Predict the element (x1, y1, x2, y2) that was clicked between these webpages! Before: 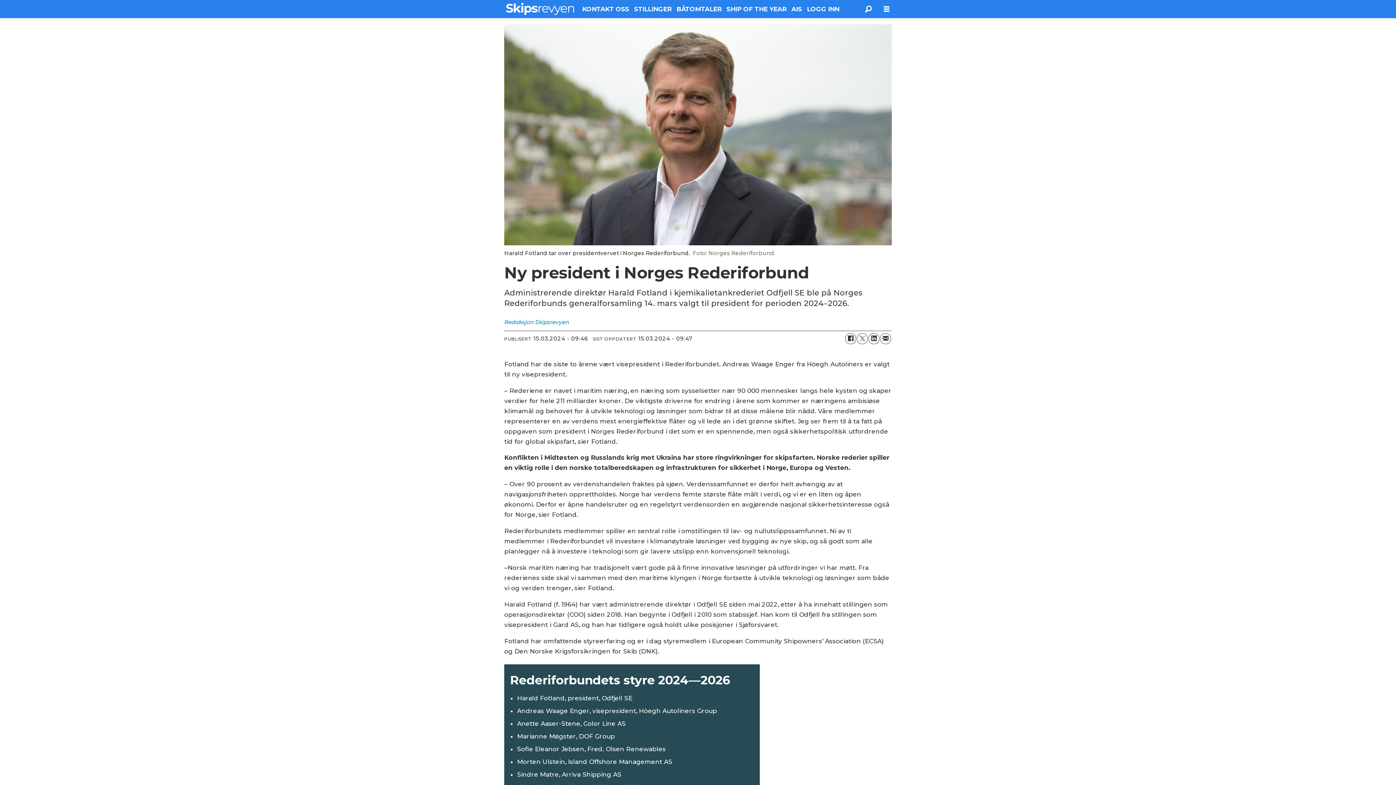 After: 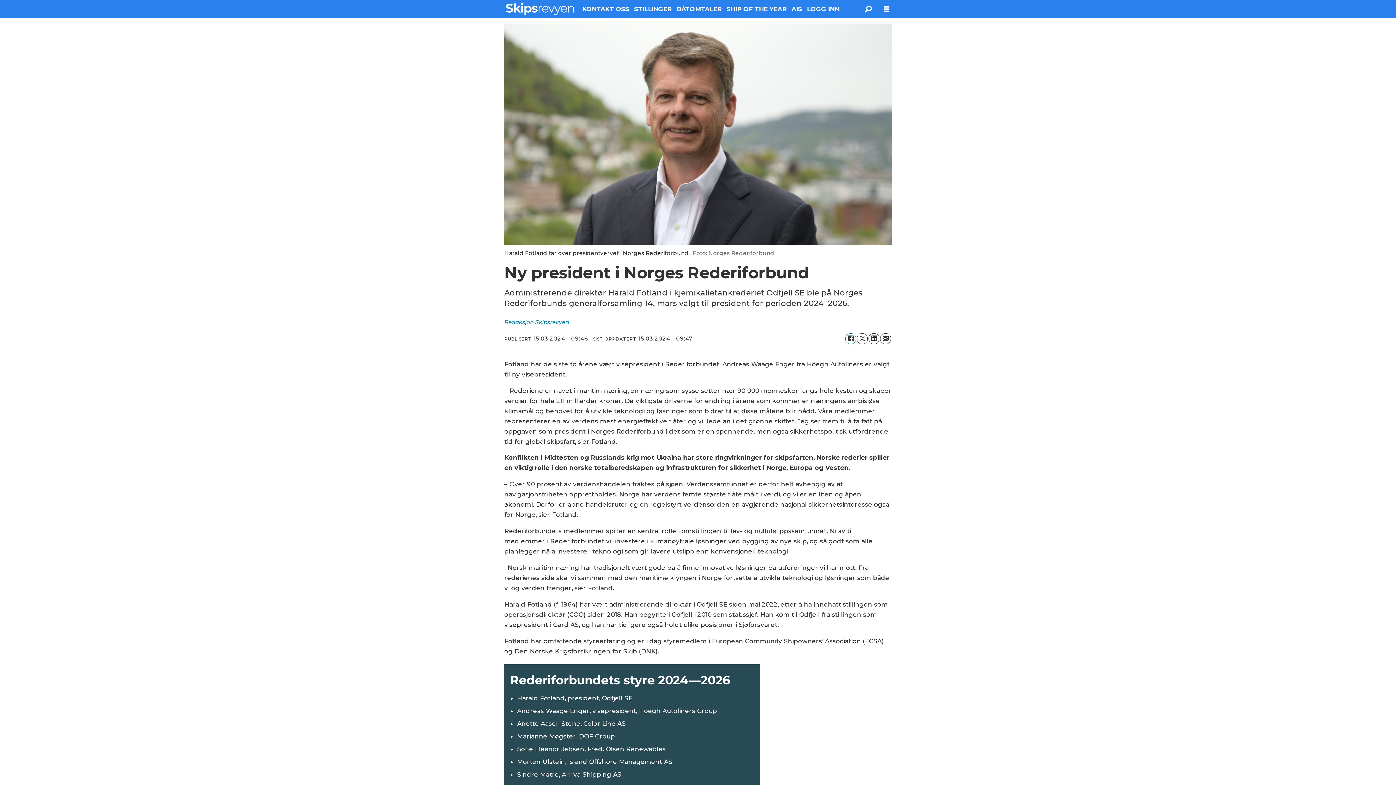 Action: bbox: (845, 333, 856, 344) label: Del på Facebook